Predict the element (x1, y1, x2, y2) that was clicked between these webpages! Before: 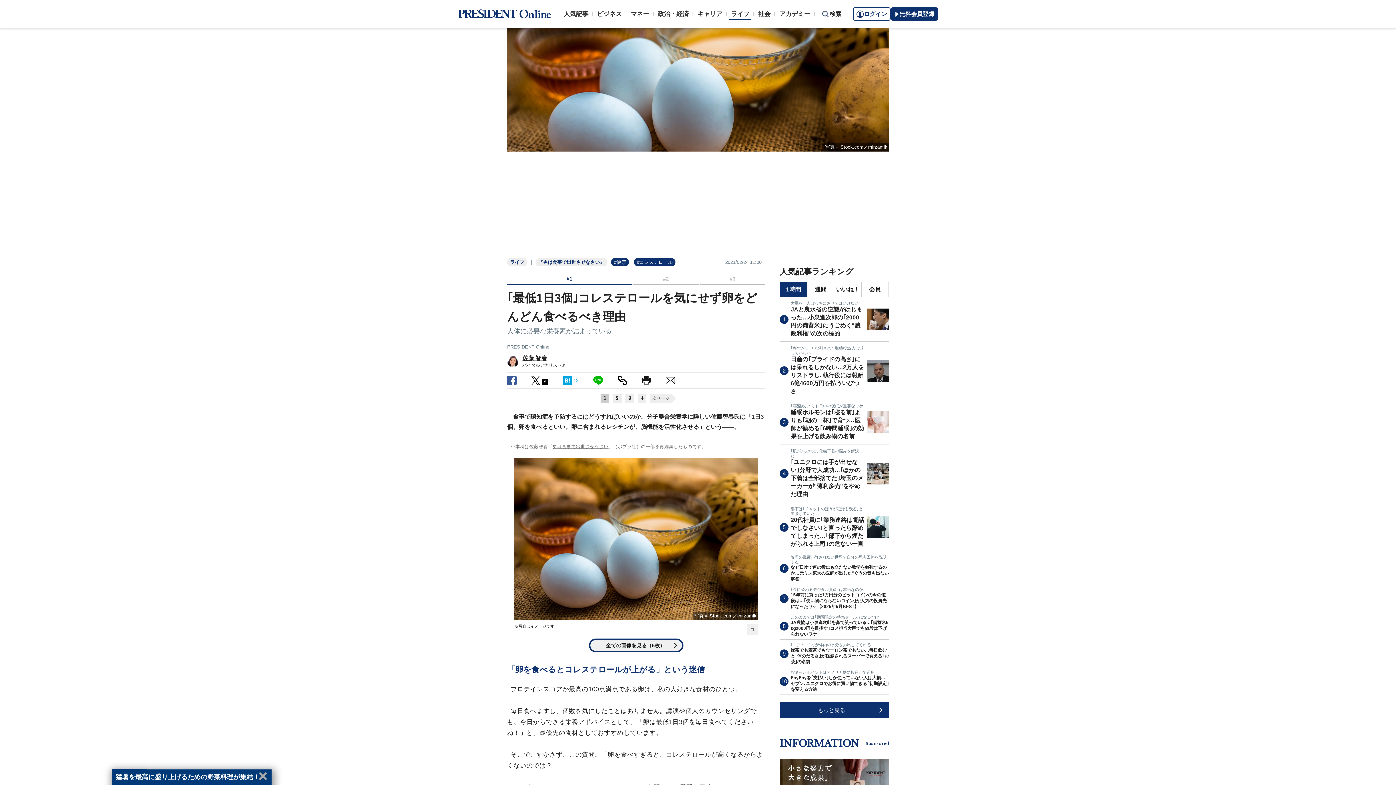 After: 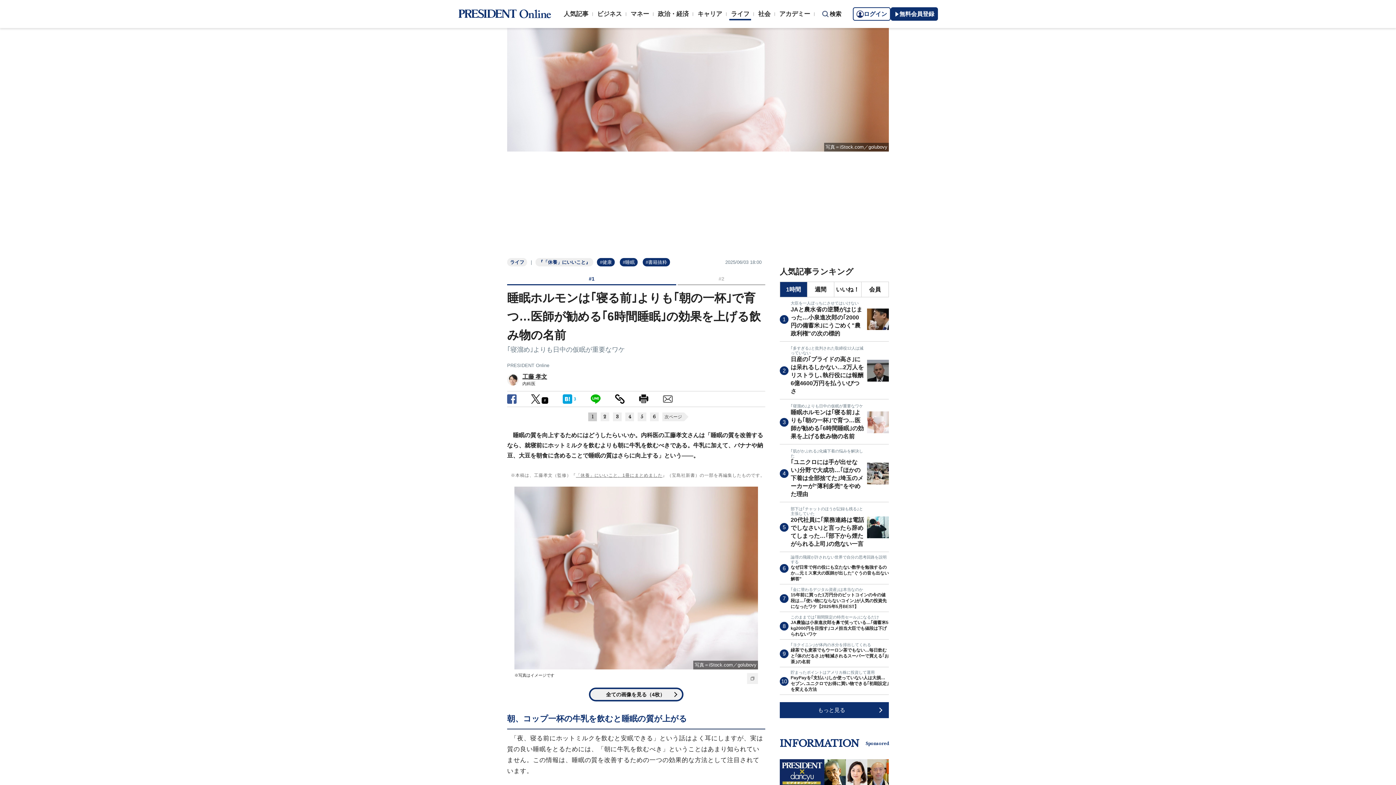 Action: label: ｢寝溜め｣よりも日中の仮眠が重要なワケ
睡眠ホルモンは｢寝る前｣よりも｢朝の一杯｣で育つ…医師が勧める｢6時間睡眠｣の効果を上げる飲み物の名前 bbox: (780, 400, 889, 444)